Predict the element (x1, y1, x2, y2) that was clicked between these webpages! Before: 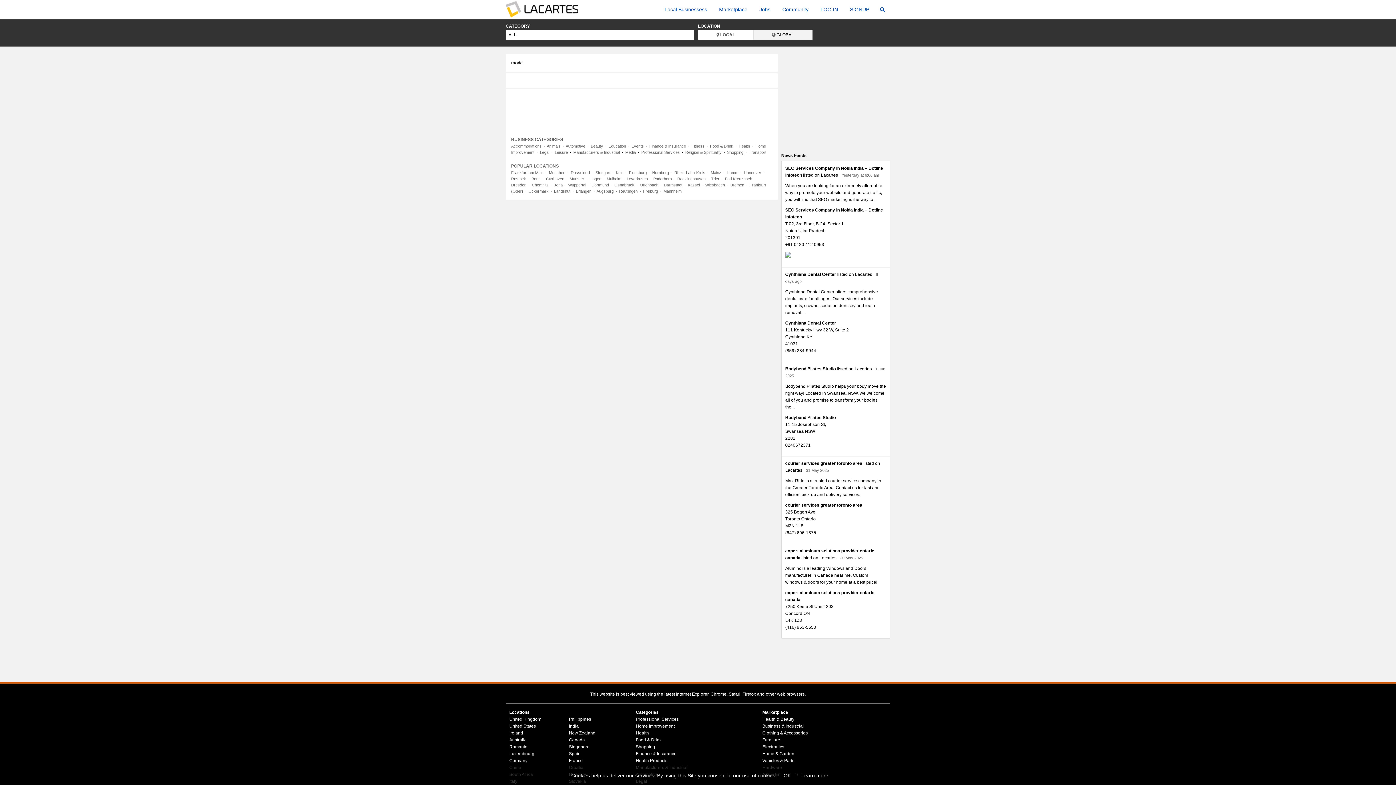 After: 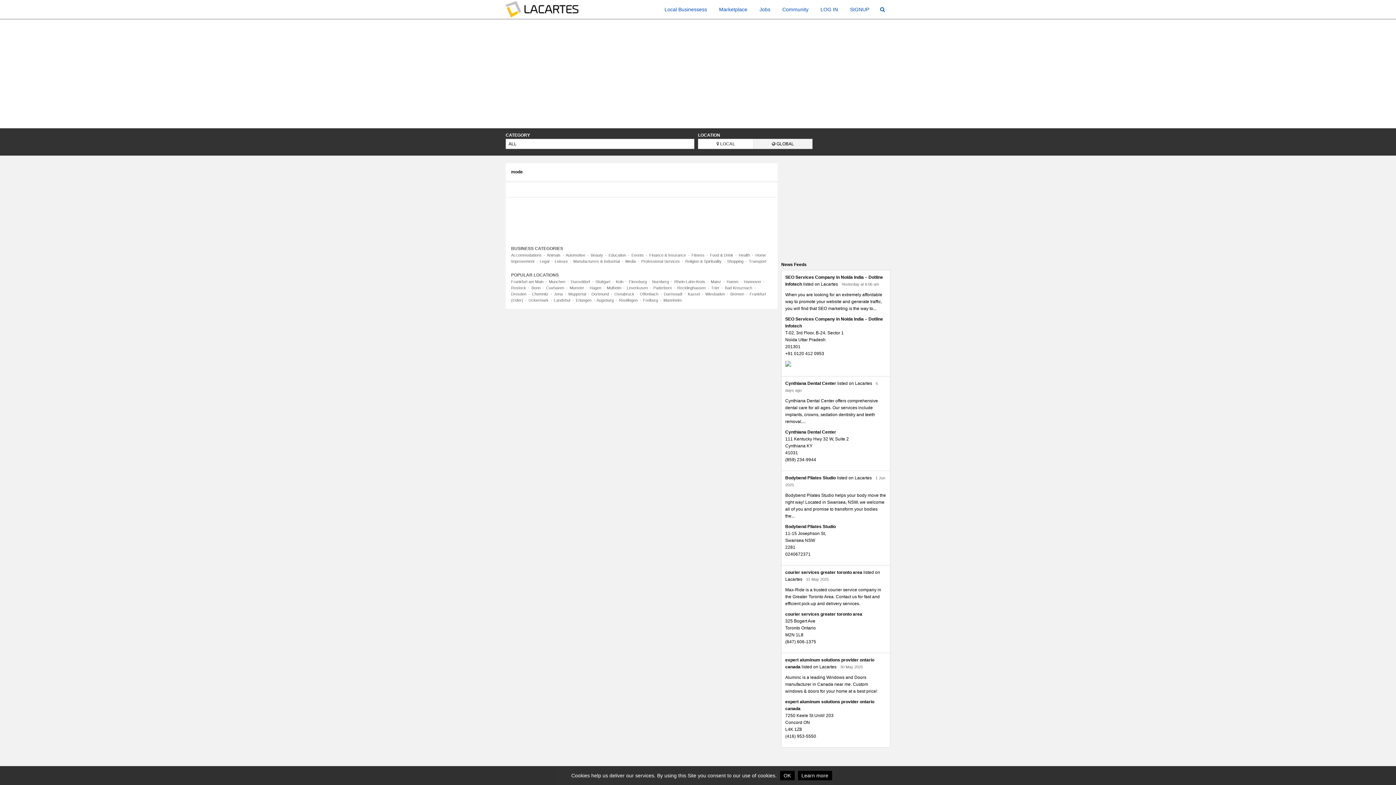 Action: bbox: (725, 176, 752, 181) label: Bad Kreuznach